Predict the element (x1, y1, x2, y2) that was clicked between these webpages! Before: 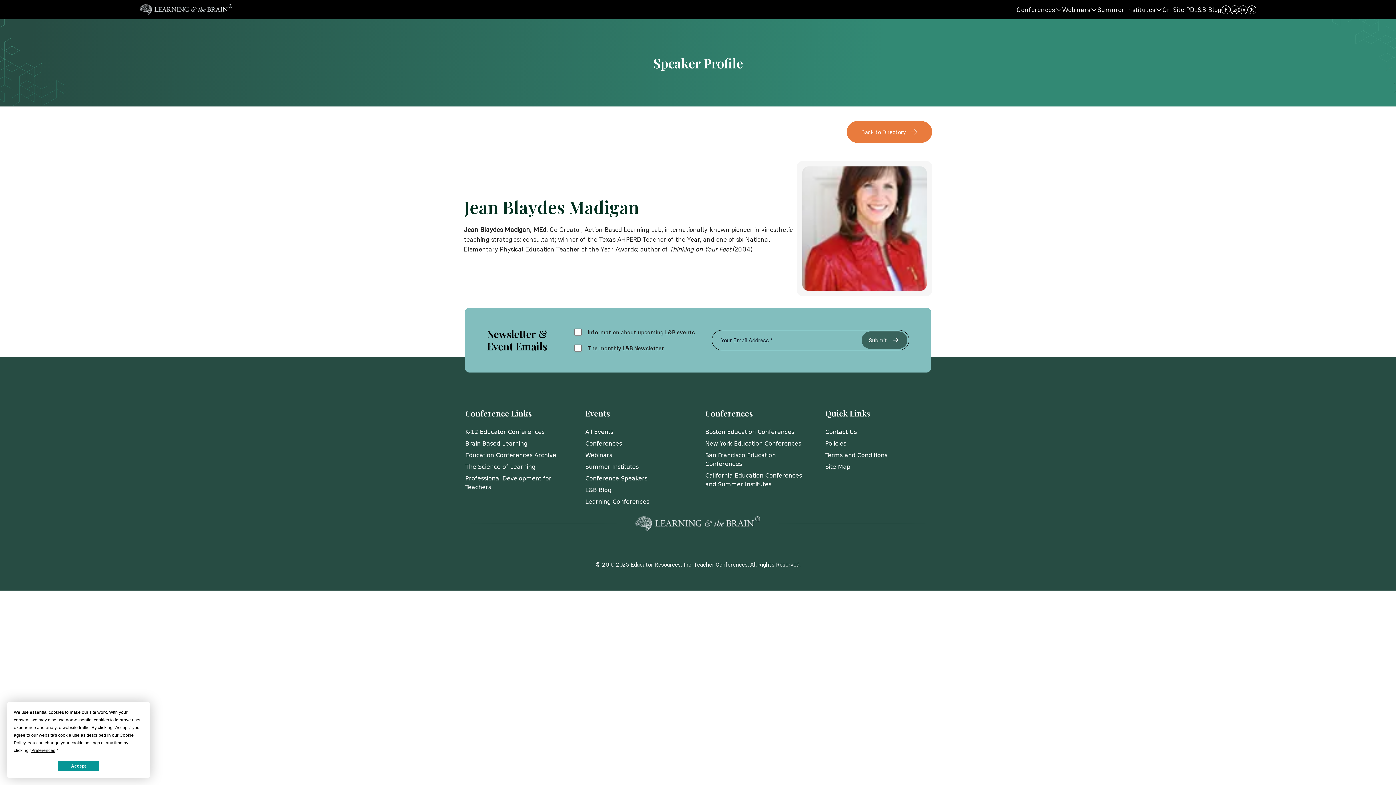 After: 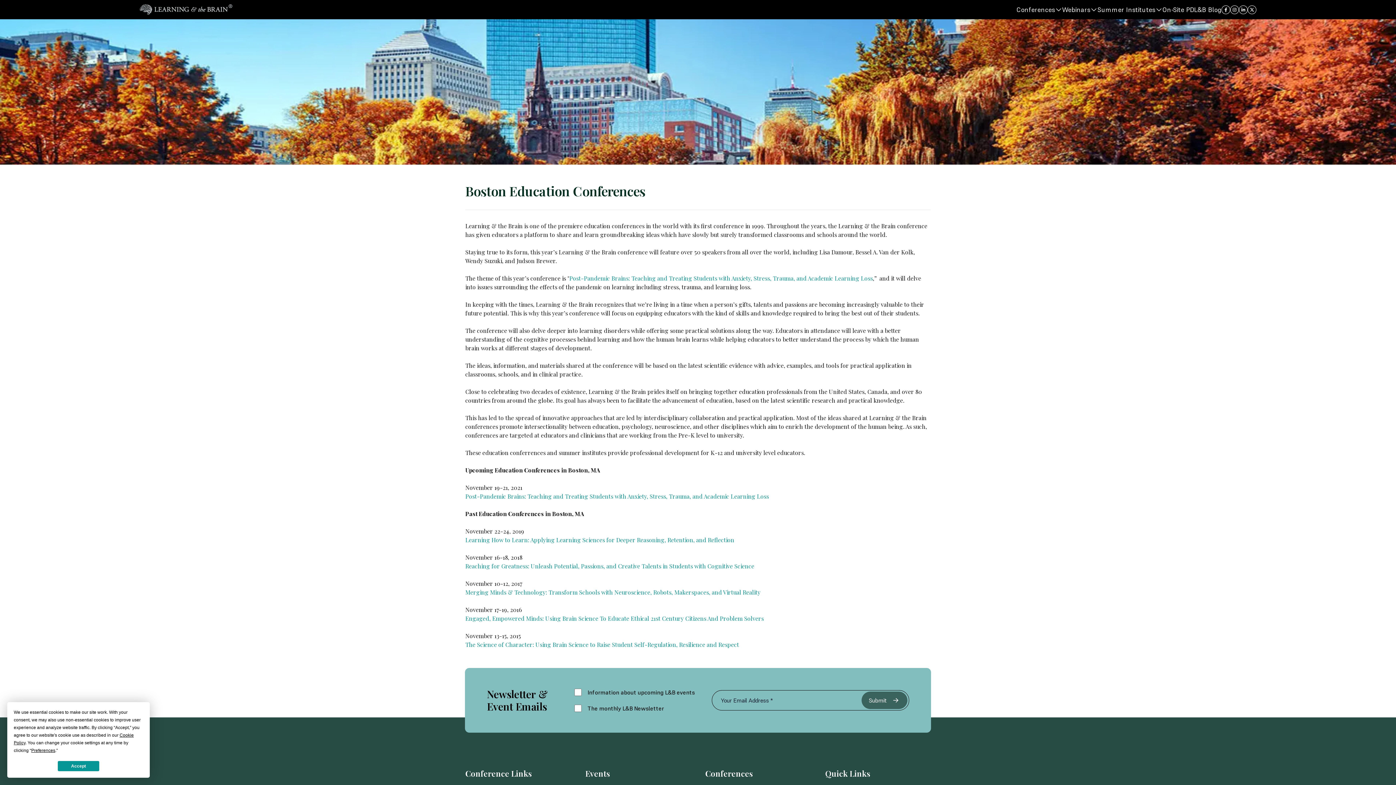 Action: label: Boston Education Conferences bbox: (705, 428, 794, 435)